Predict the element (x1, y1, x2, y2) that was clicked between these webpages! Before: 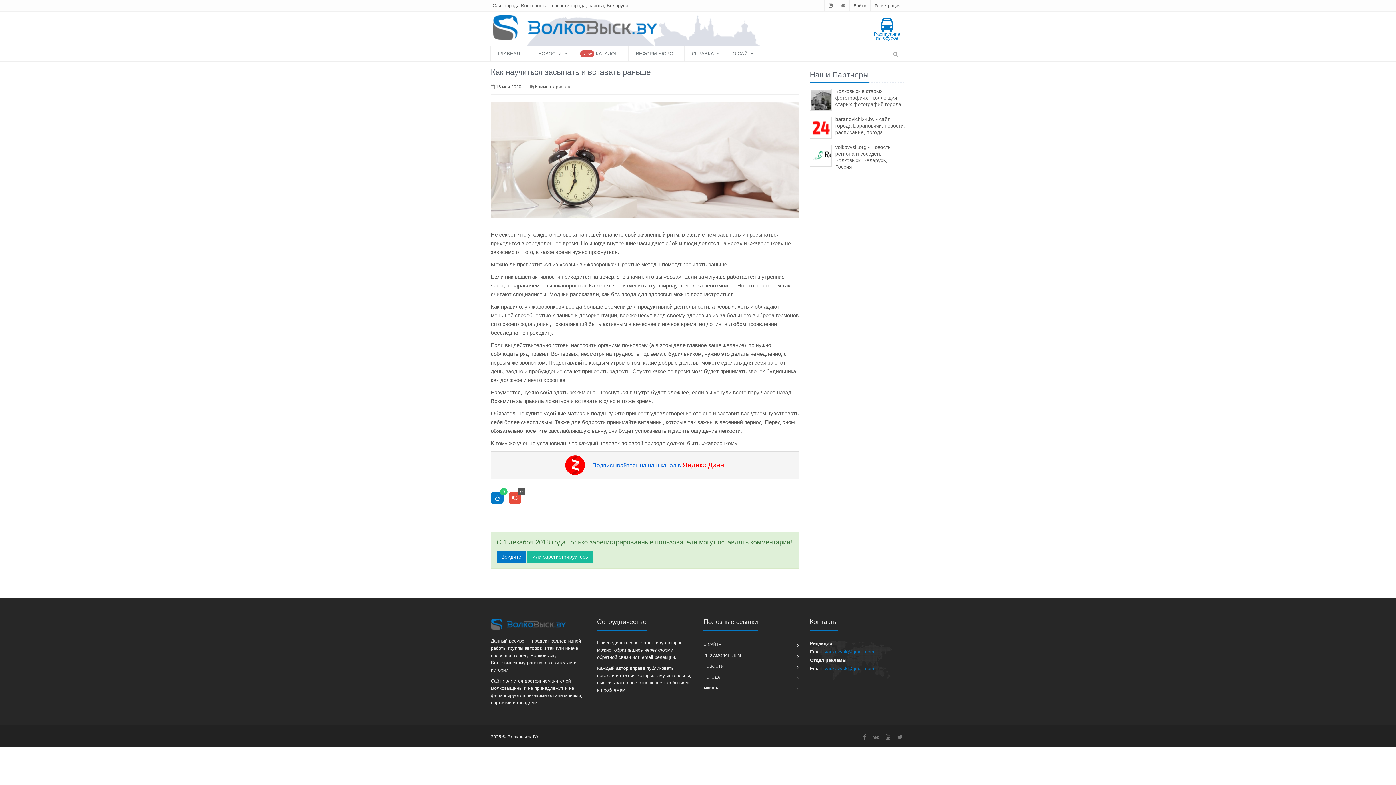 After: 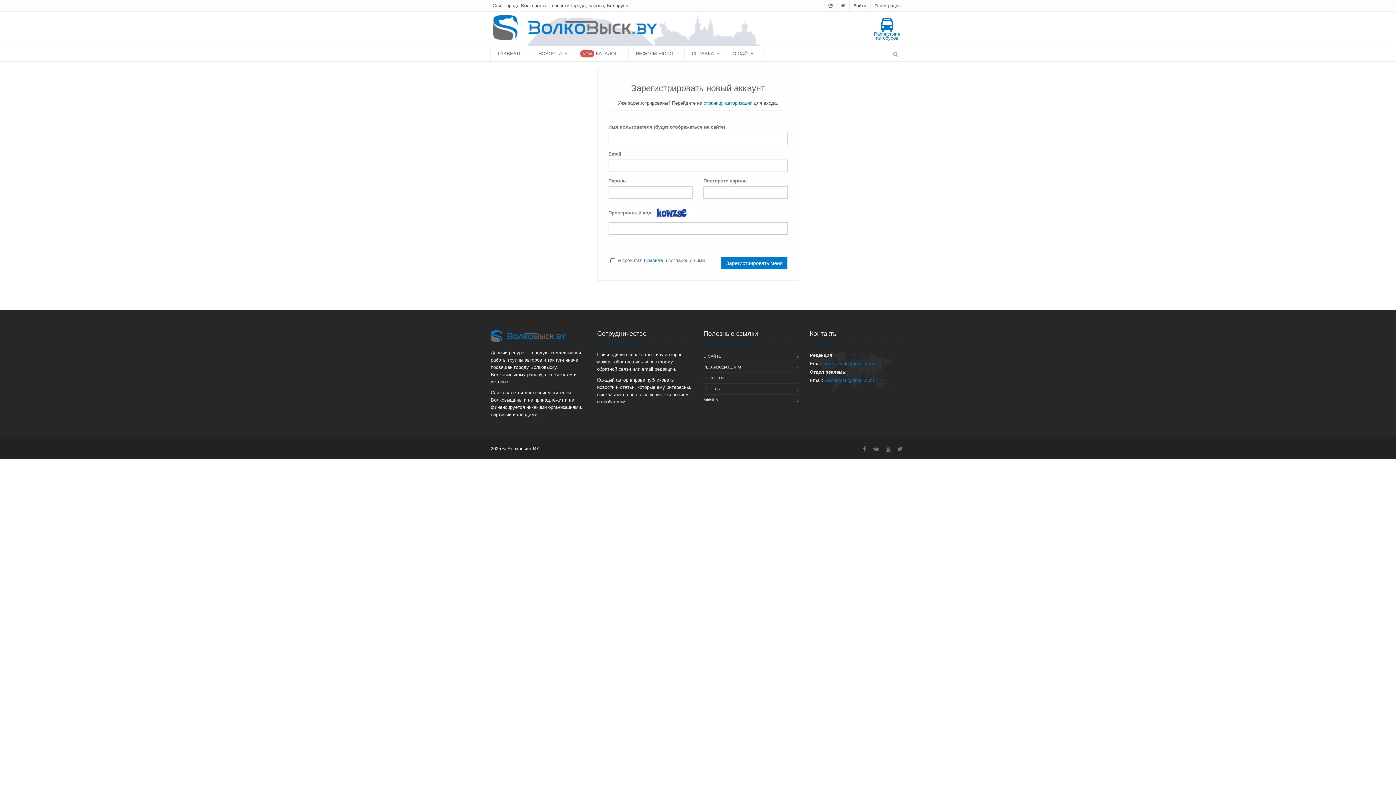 Action: label: Регистрация bbox: (874, 3, 901, 8)